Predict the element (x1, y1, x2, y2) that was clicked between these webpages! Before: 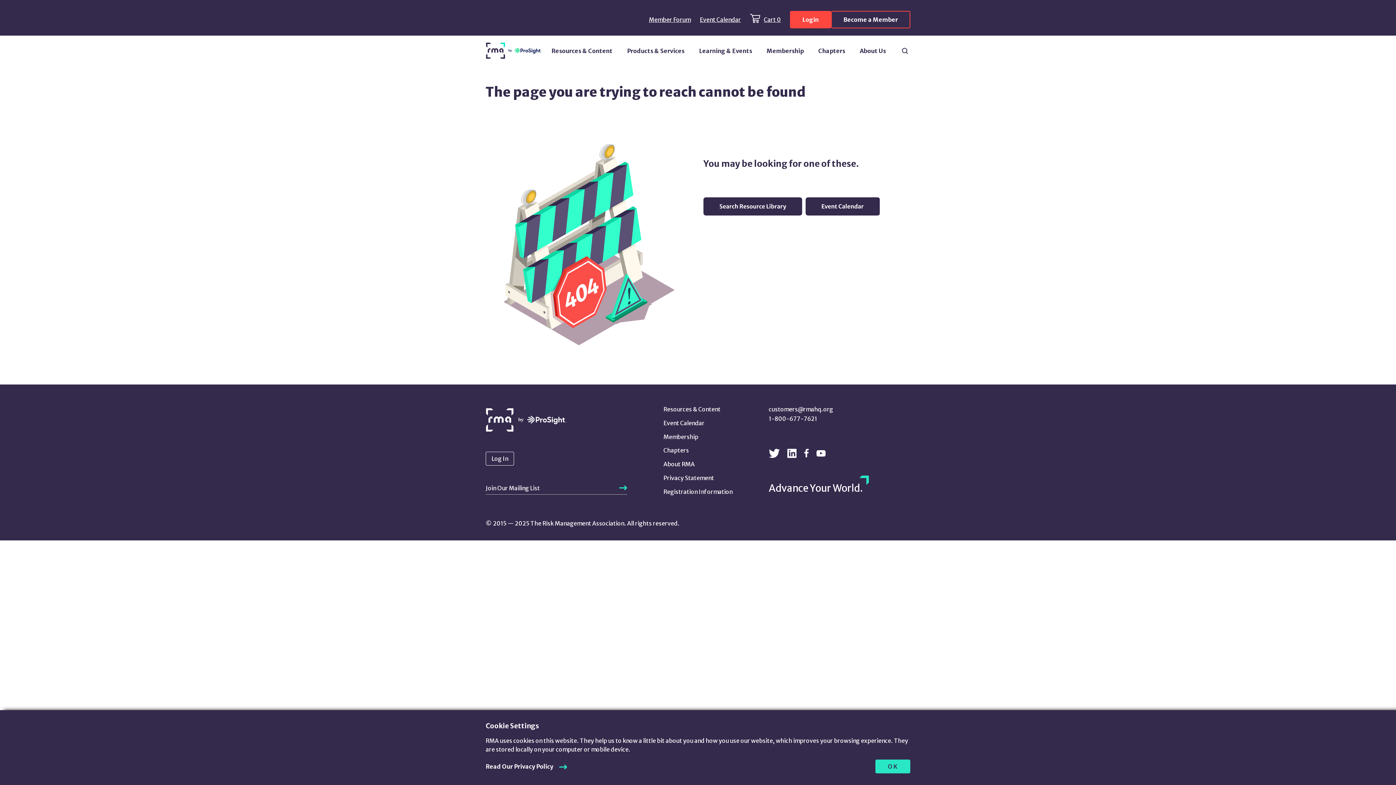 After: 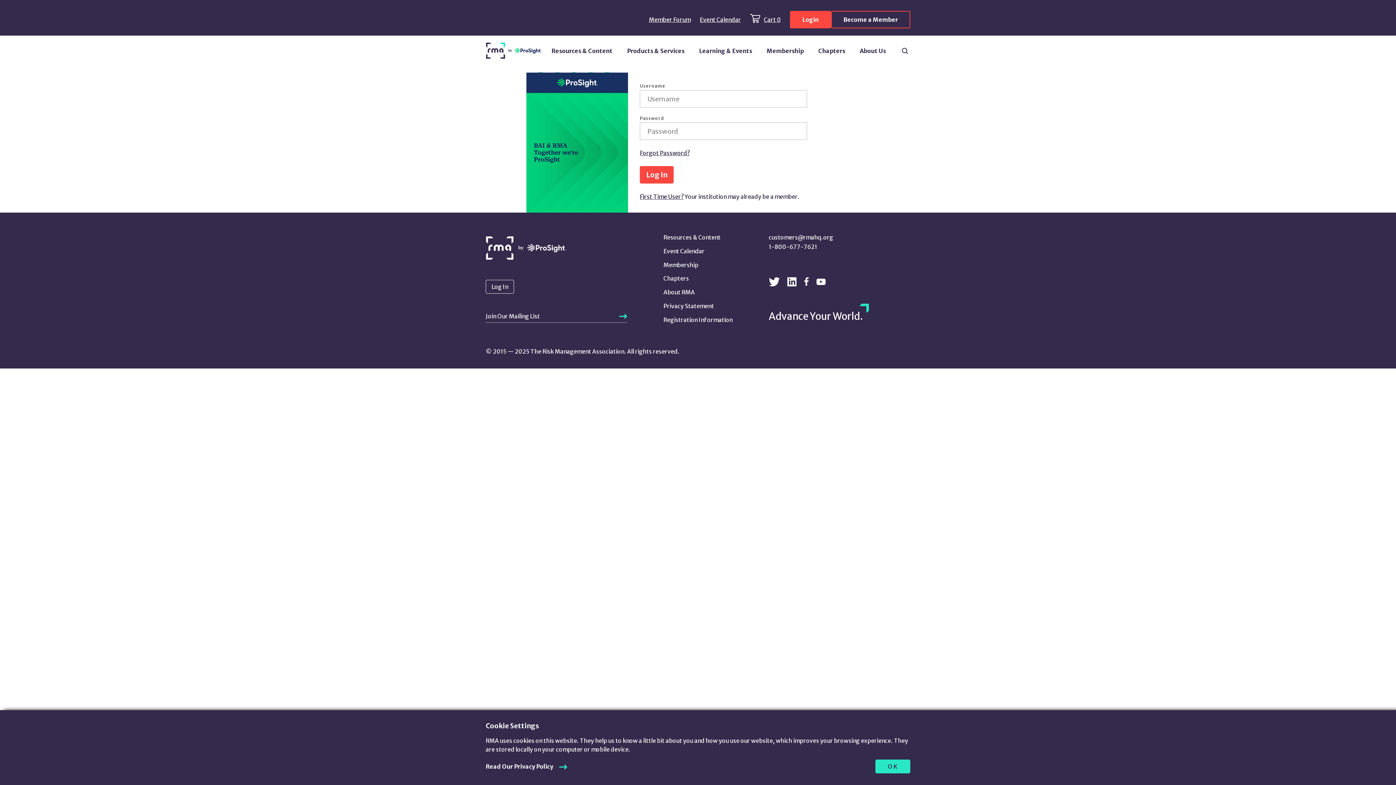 Action: bbox: (485, 451, 514, 465) label: Log In